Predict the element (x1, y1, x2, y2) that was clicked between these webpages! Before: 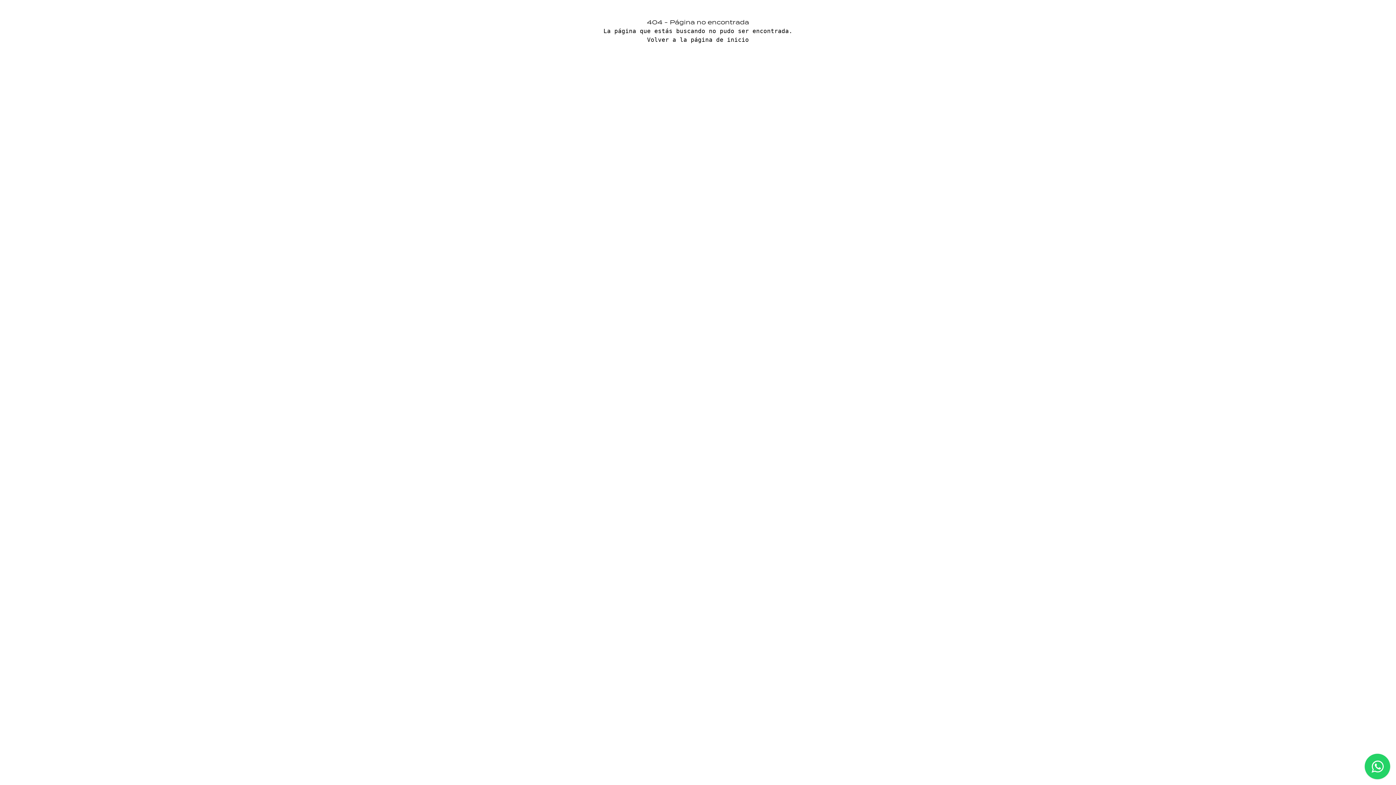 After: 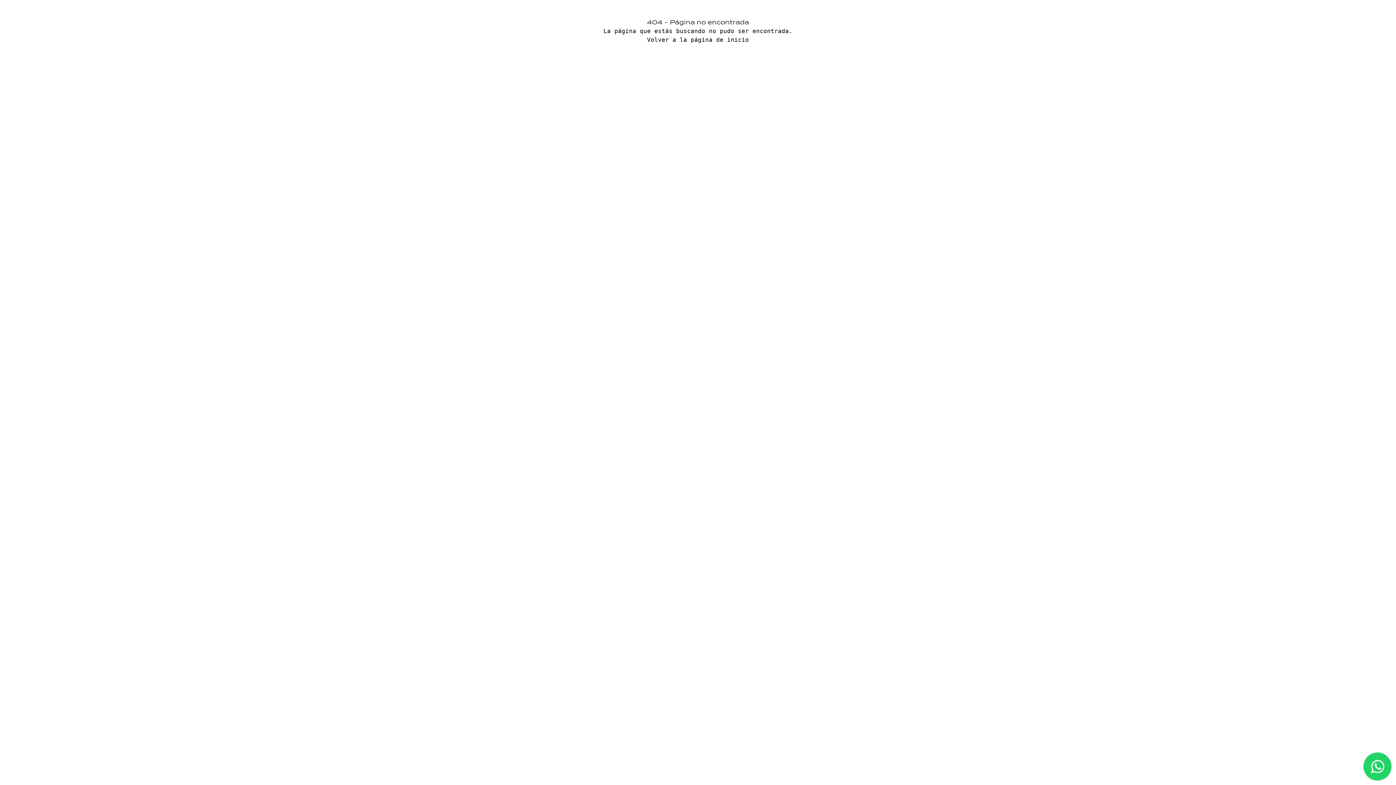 Action: bbox: (1365, 754, 1390, 779)